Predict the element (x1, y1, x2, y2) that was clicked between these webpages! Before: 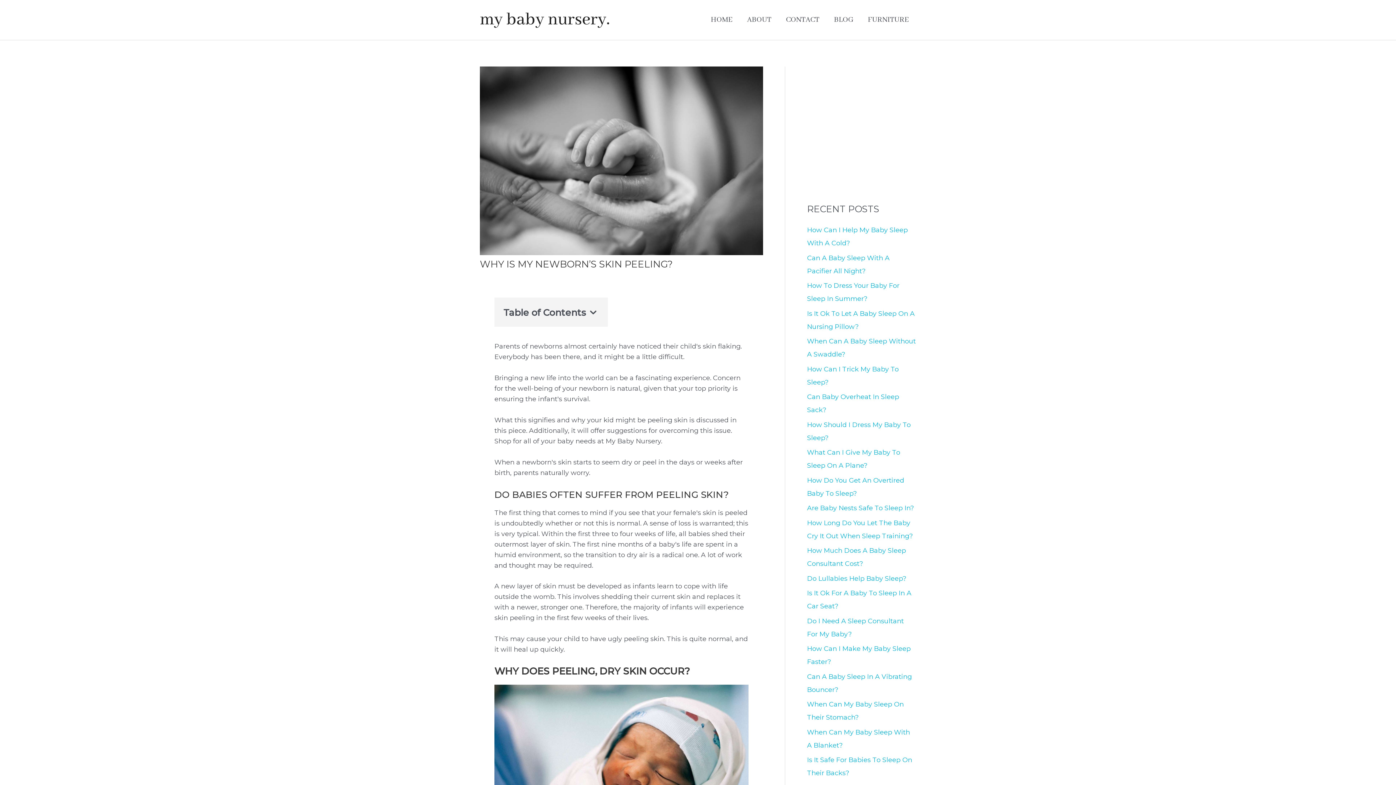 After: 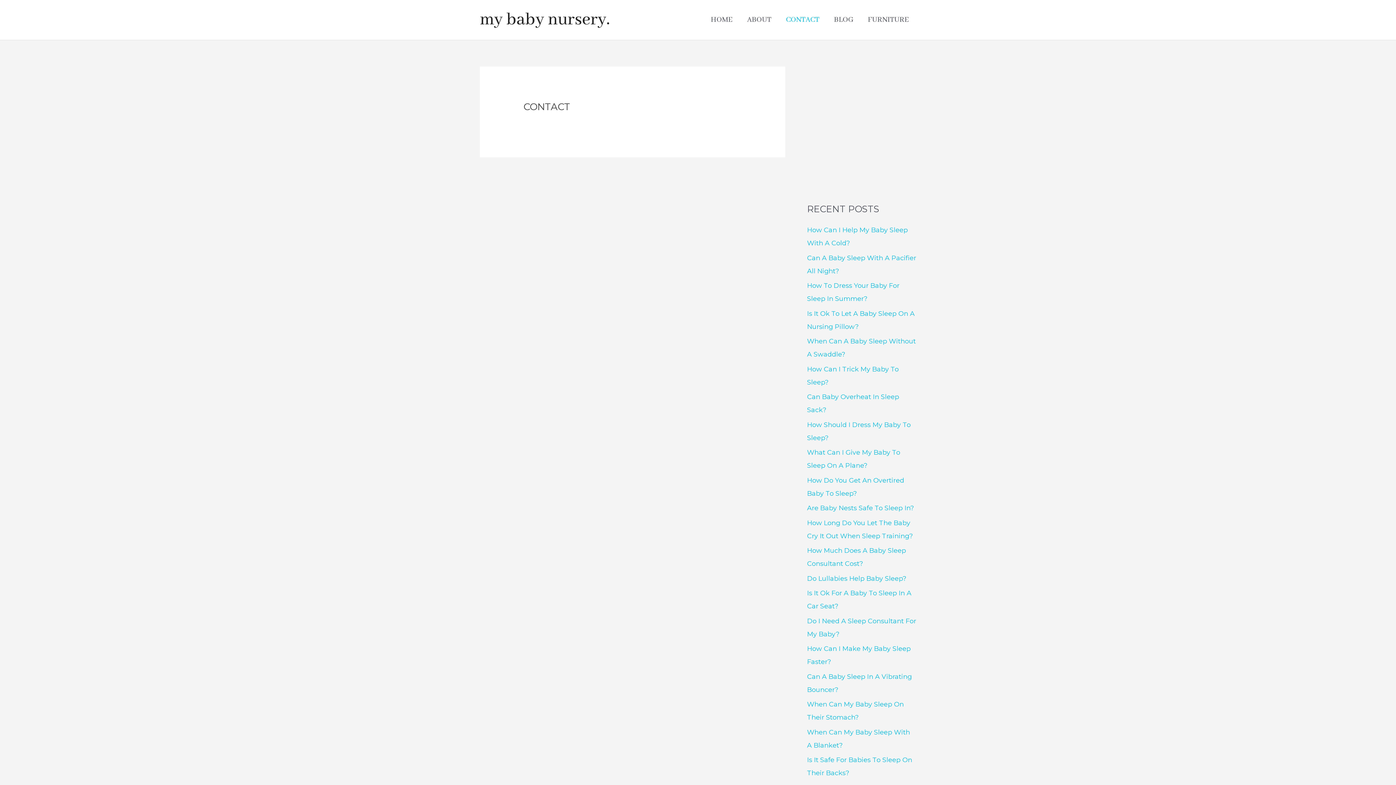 Action: bbox: (778, 0, 826, 40) label: CONTACT